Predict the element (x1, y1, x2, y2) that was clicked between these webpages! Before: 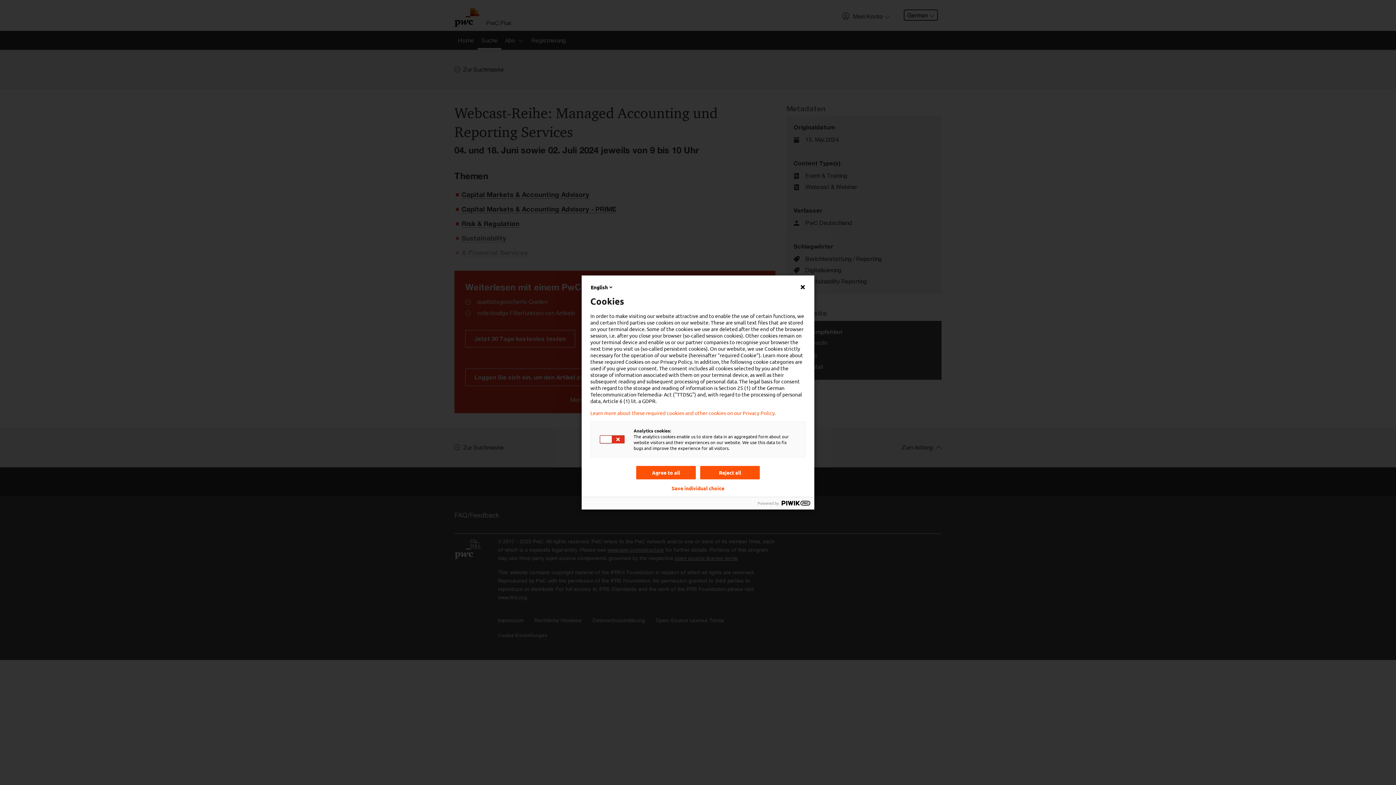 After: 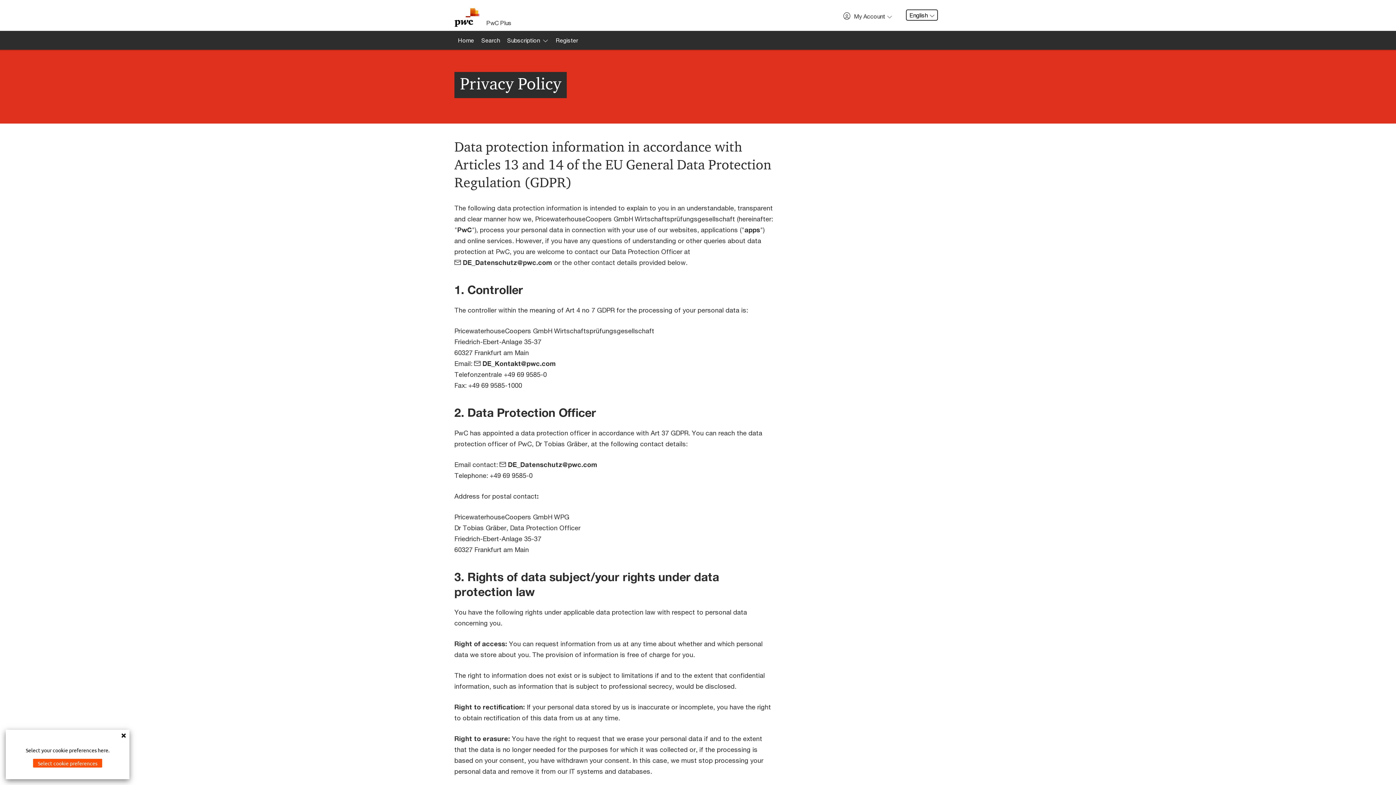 Action: label: Learn more about these required cookies and other cookies on our Privacy Policy. bbox: (590, 410, 805, 416)